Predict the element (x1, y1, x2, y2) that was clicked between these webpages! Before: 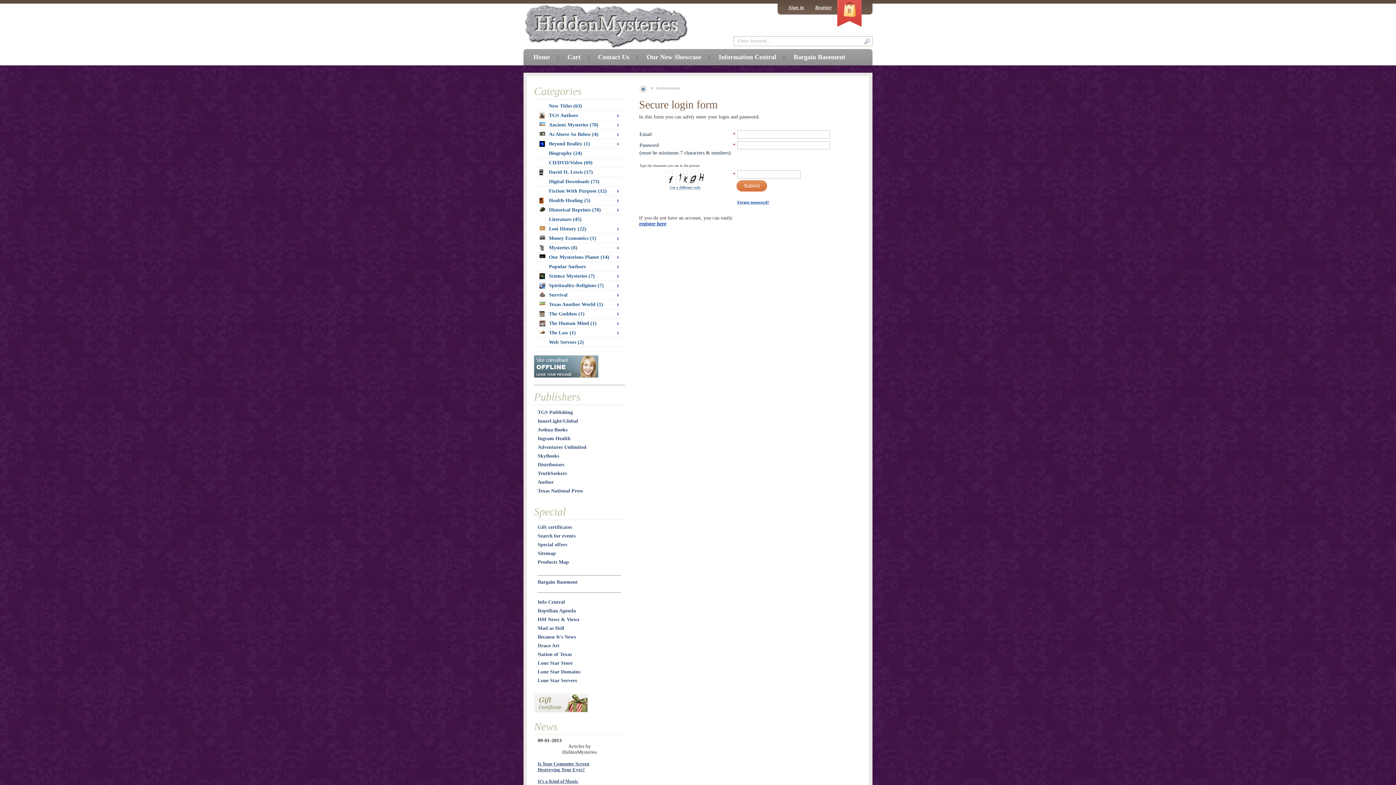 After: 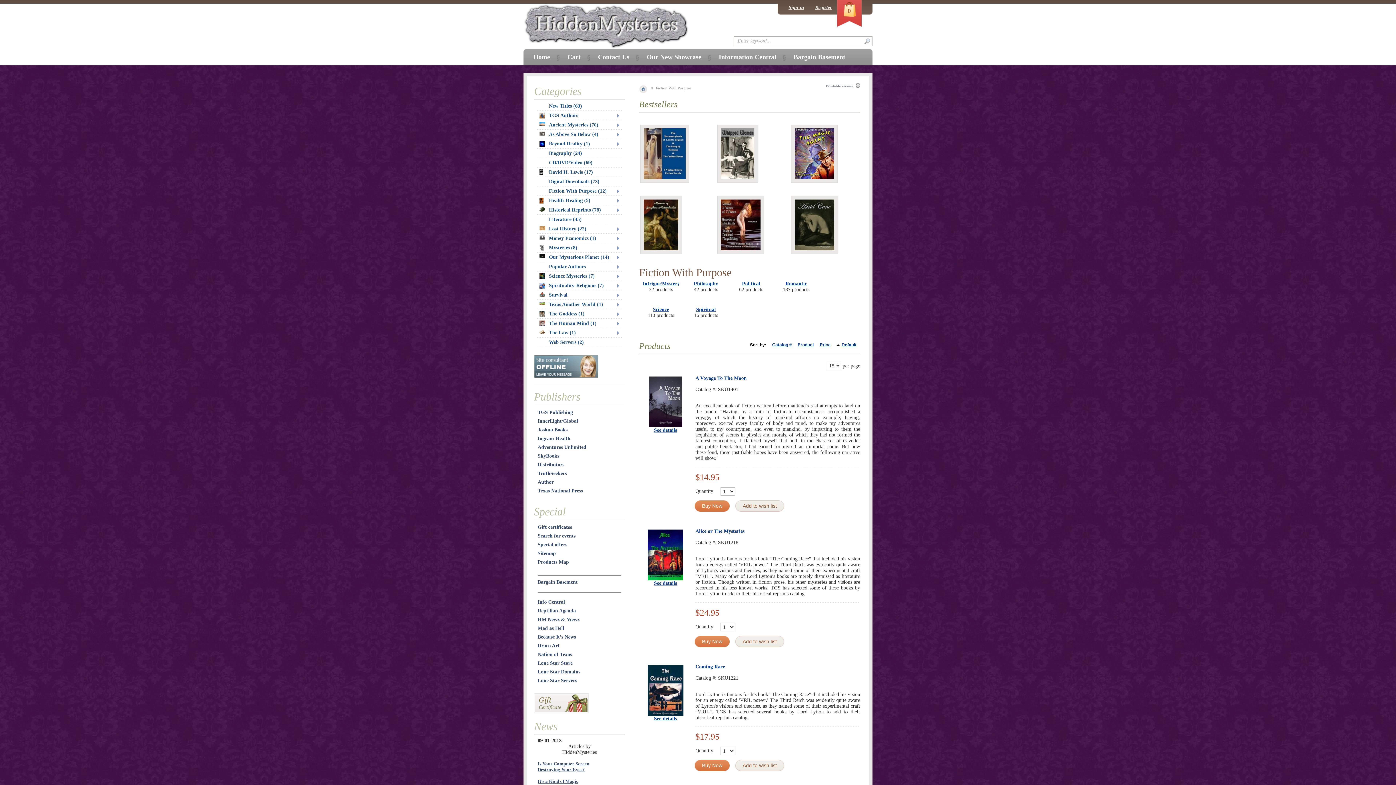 Action: bbox: (539, 188, 622, 194) label: Fiction With Purpose (12)